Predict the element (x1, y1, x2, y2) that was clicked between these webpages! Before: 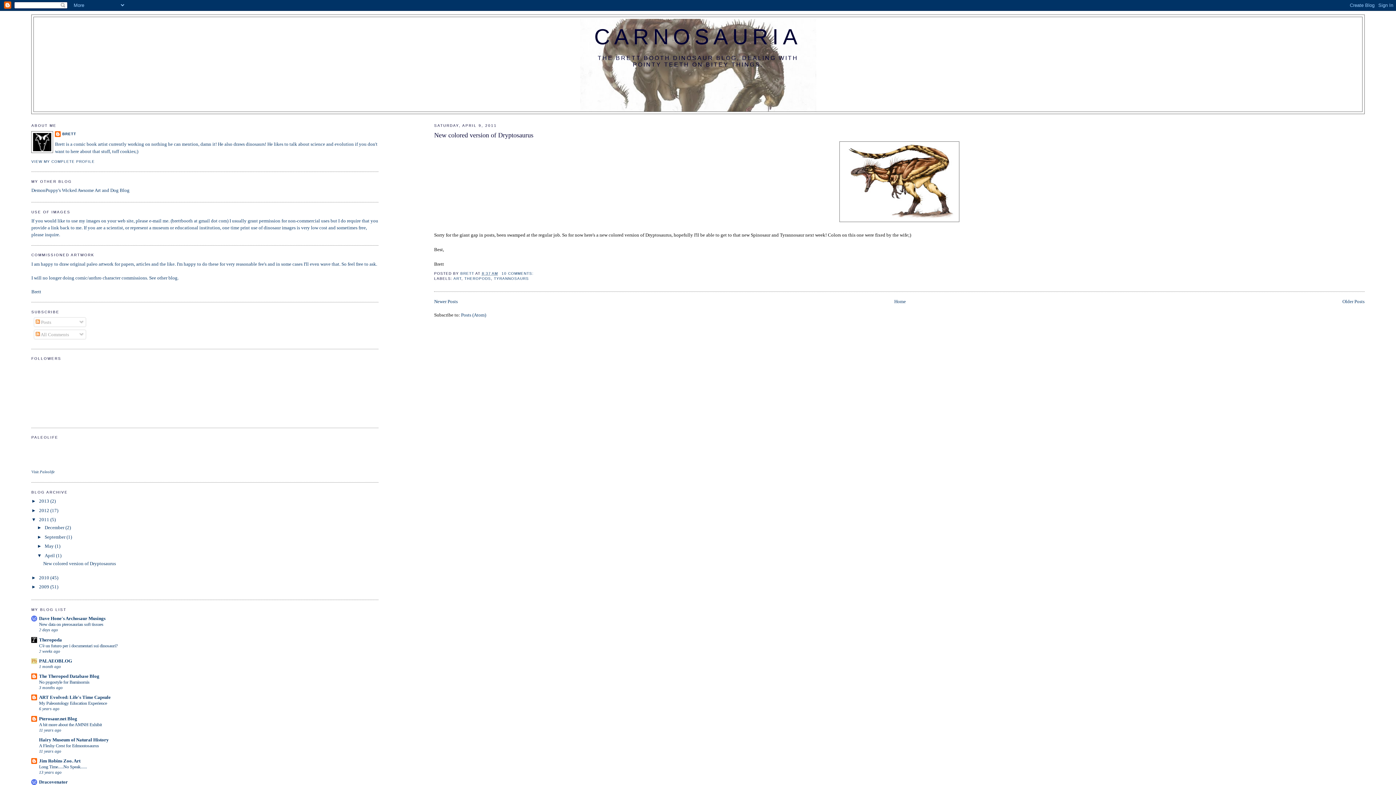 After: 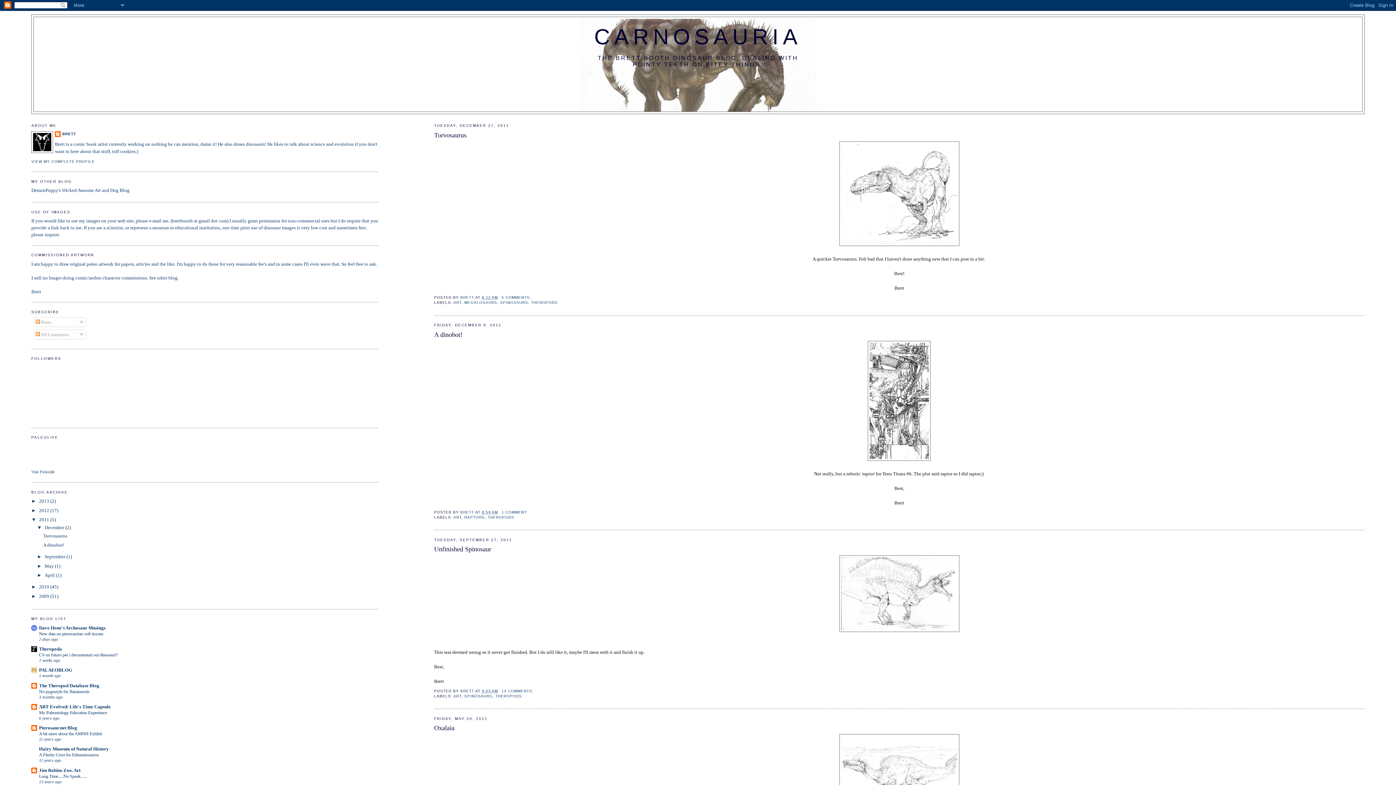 Action: label: 2011  bbox: (39, 517, 50, 522)